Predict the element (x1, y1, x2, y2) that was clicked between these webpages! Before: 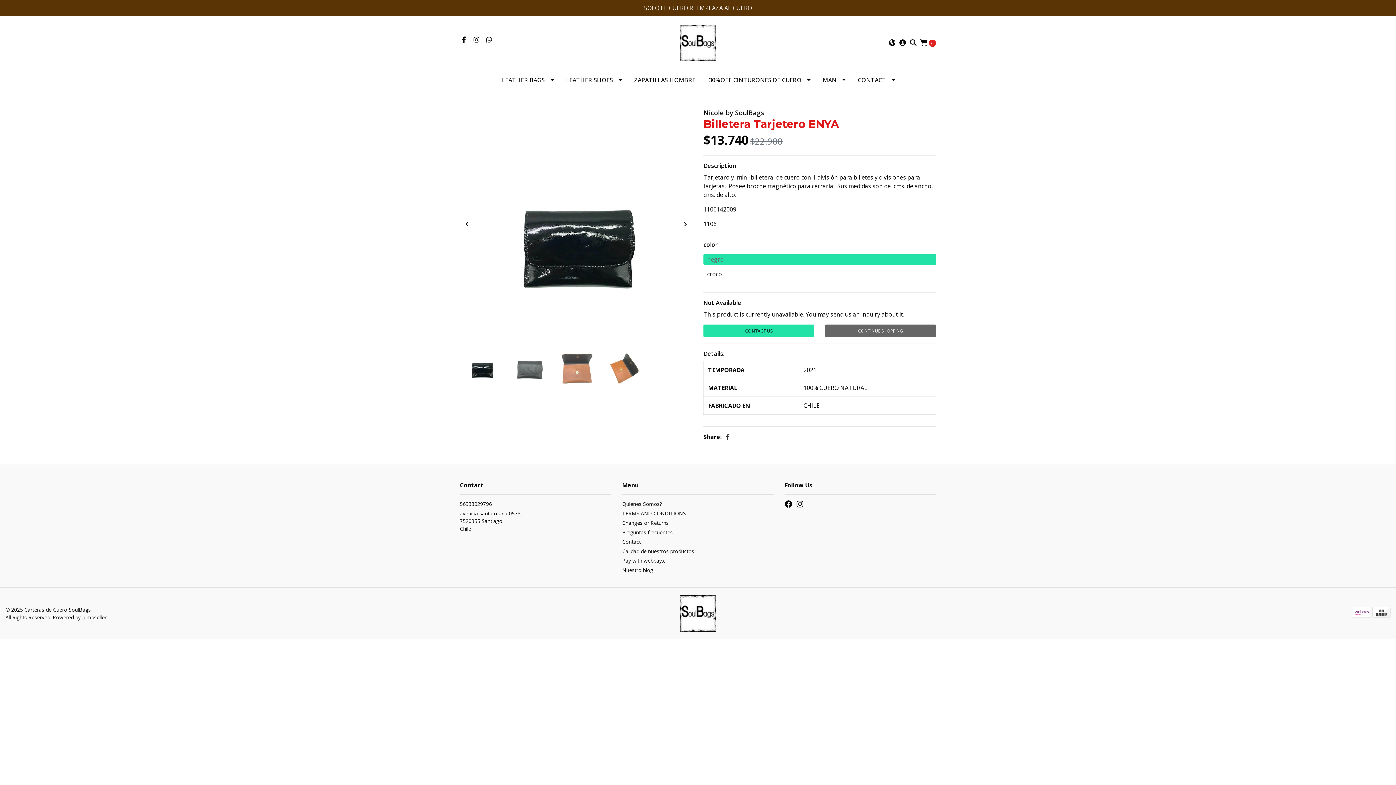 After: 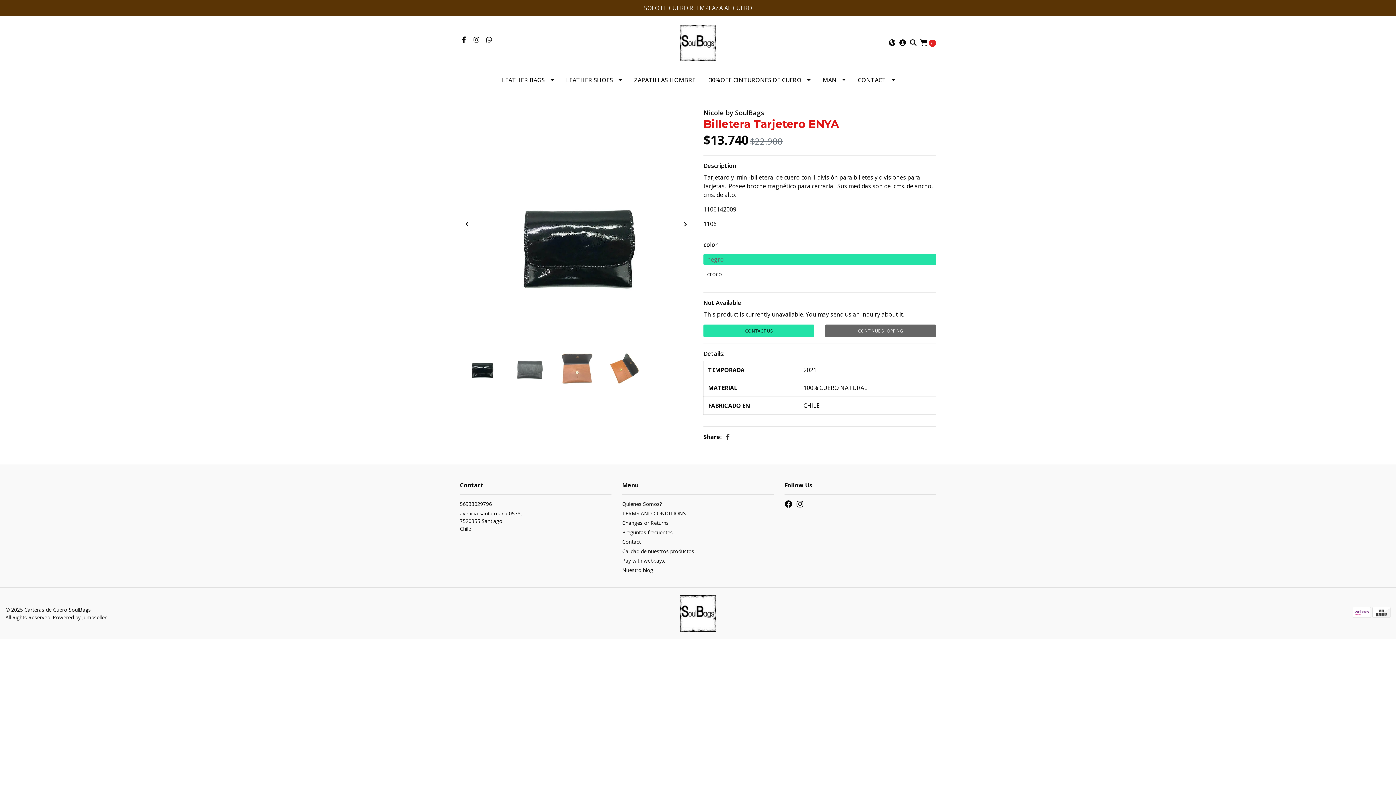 Action: bbox: (472, 36, 480, 44)